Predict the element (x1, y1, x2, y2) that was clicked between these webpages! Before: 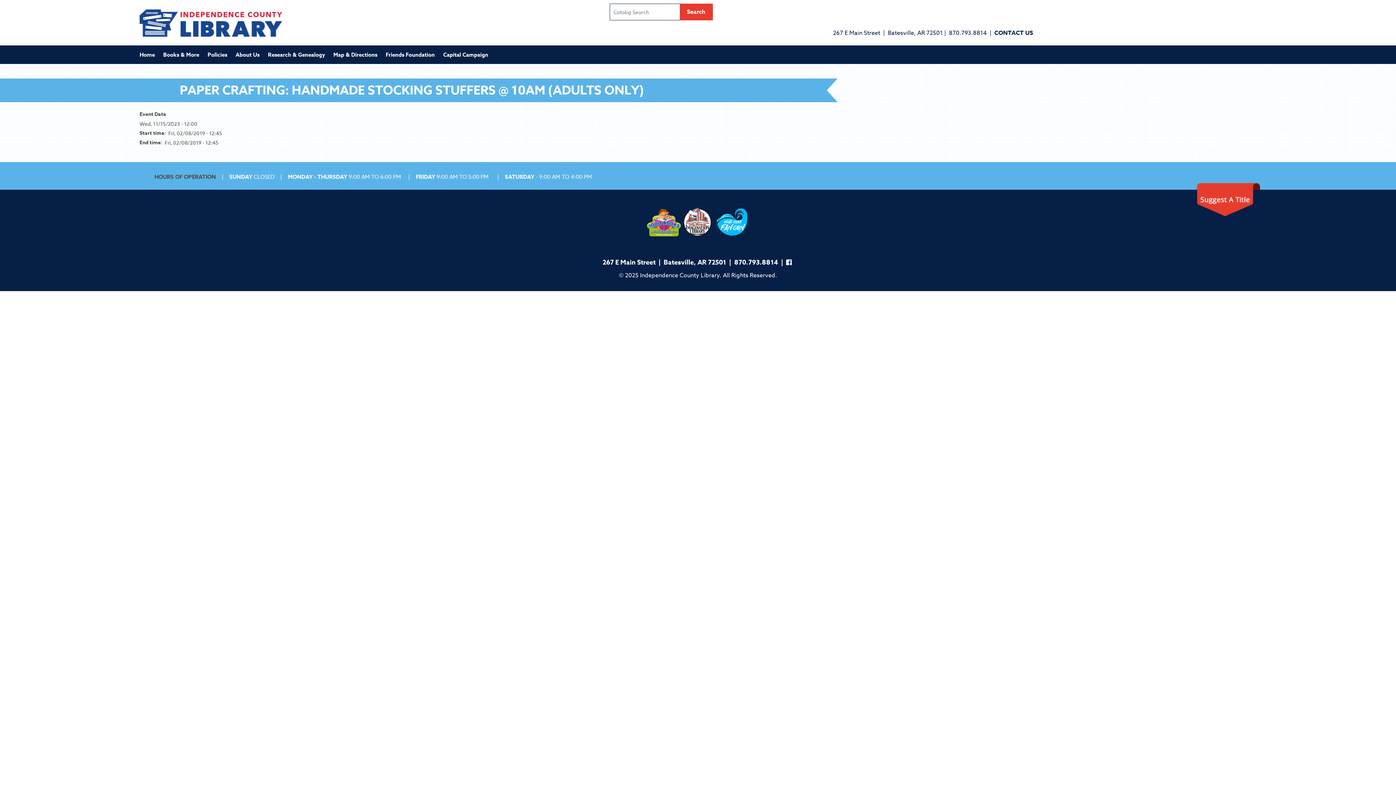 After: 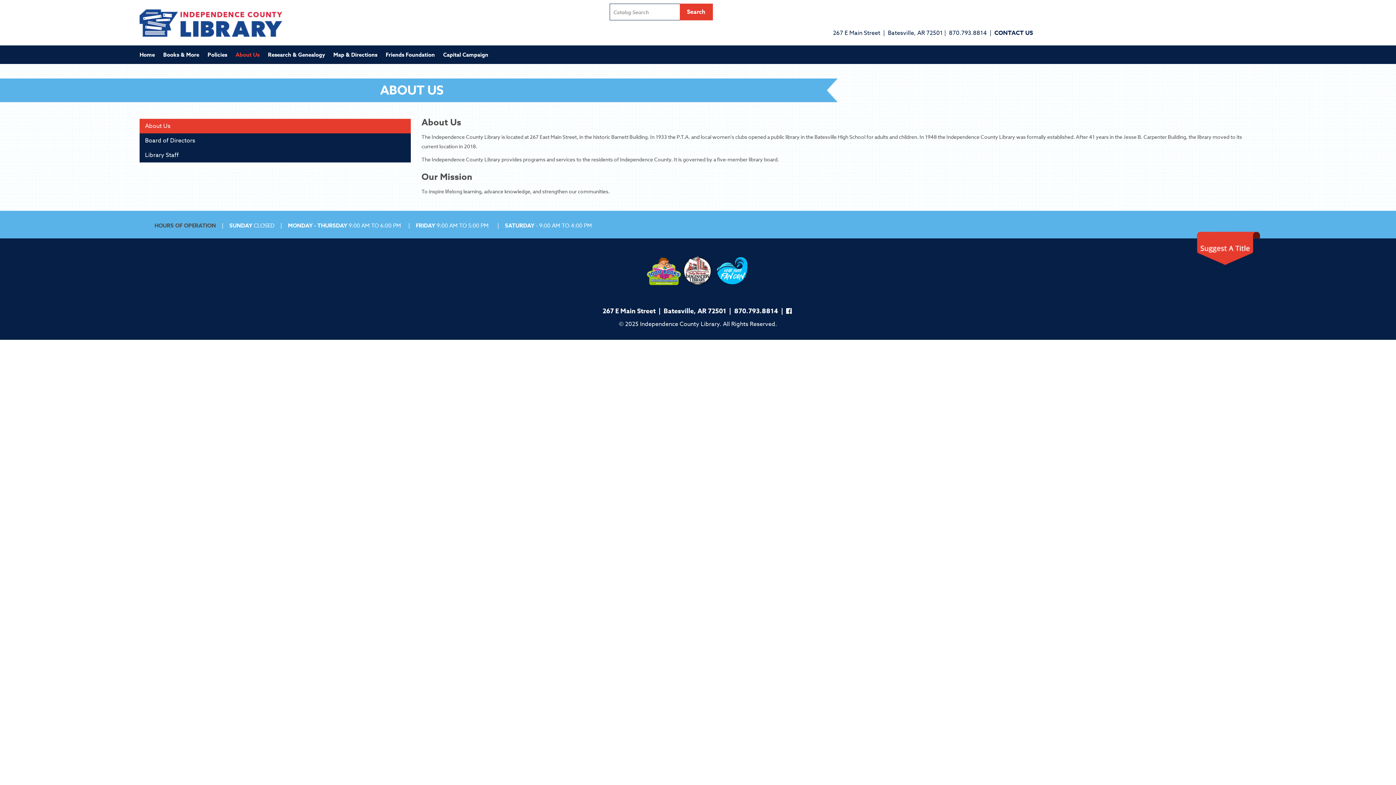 Action: label: About Us bbox: (235, 45, 268, 64)